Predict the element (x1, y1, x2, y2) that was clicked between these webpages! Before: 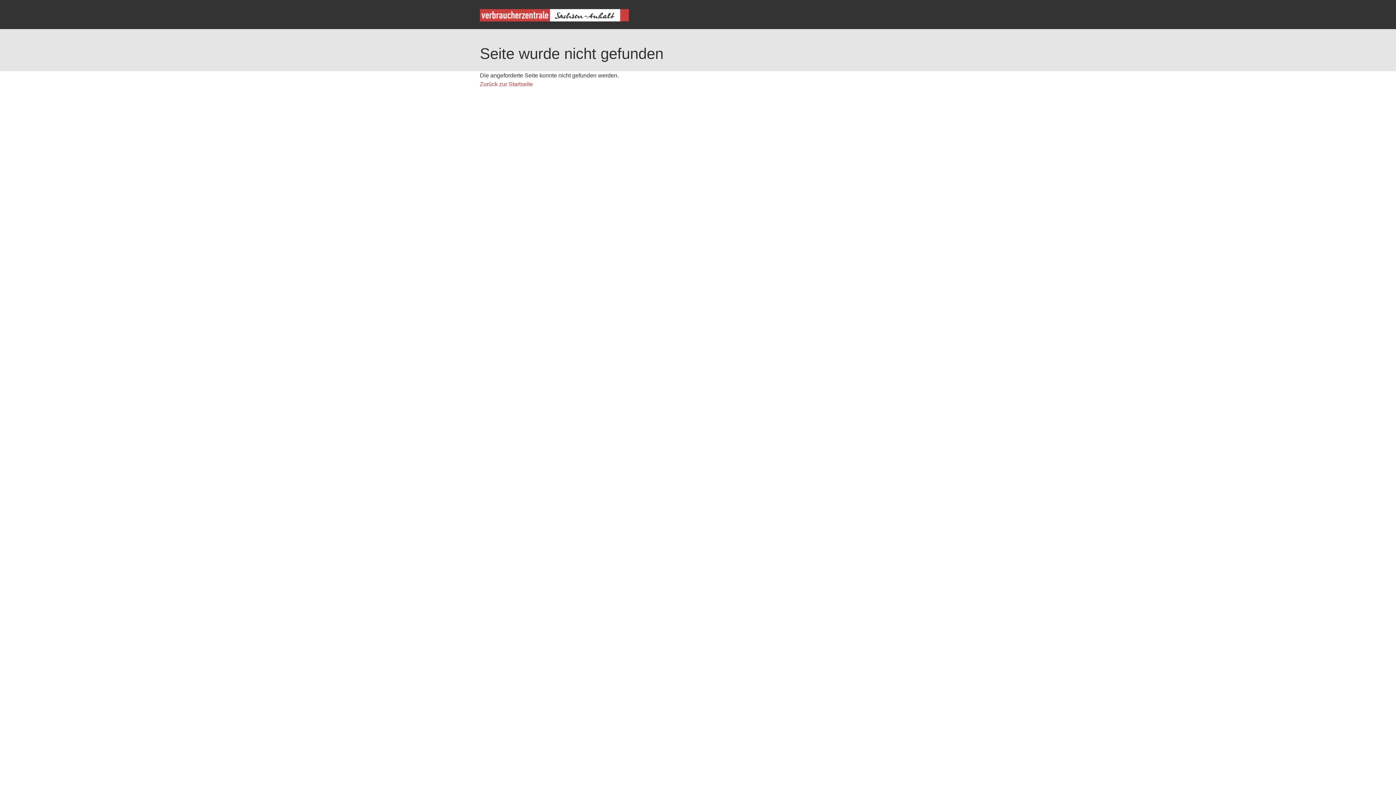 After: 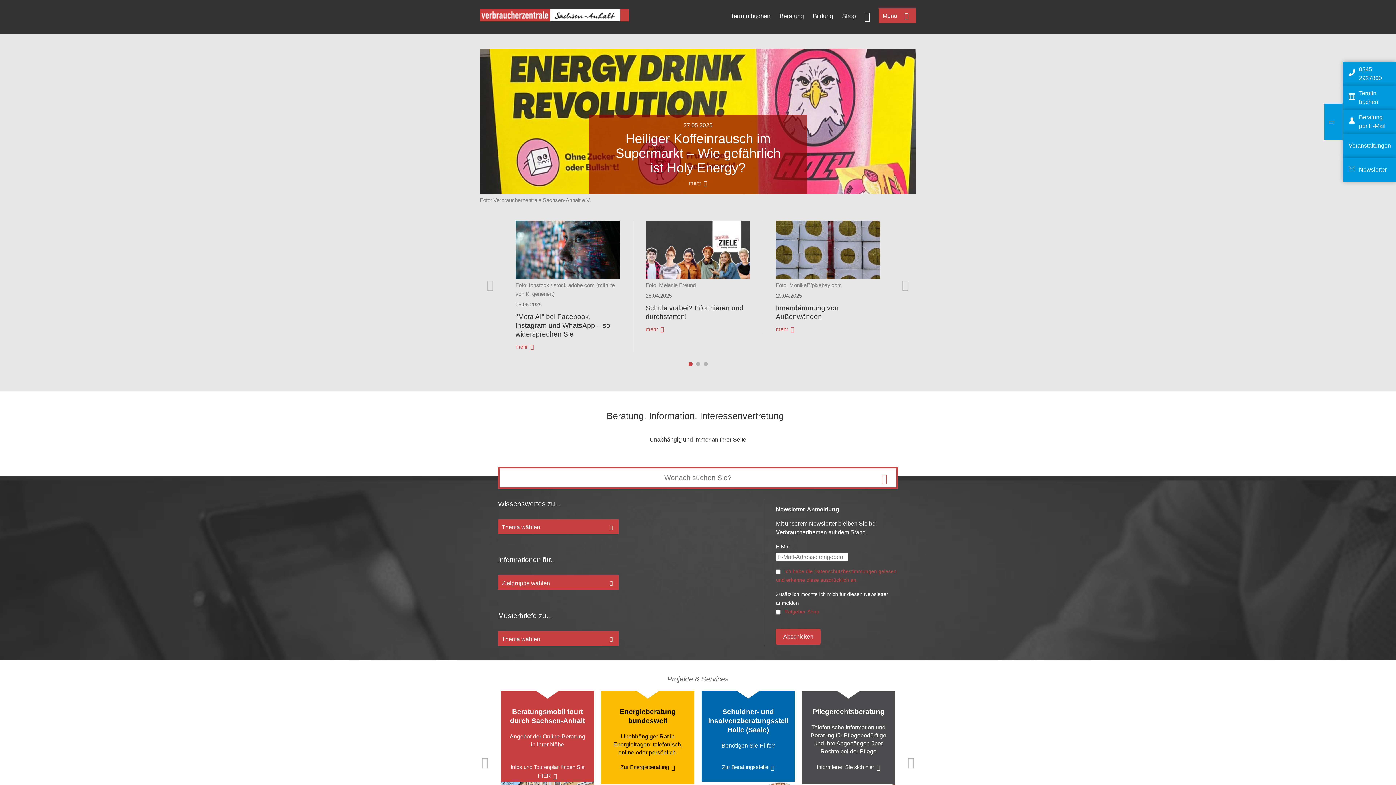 Action: label: Zurück zur Startseite bbox: (480, 81, 533, 87)